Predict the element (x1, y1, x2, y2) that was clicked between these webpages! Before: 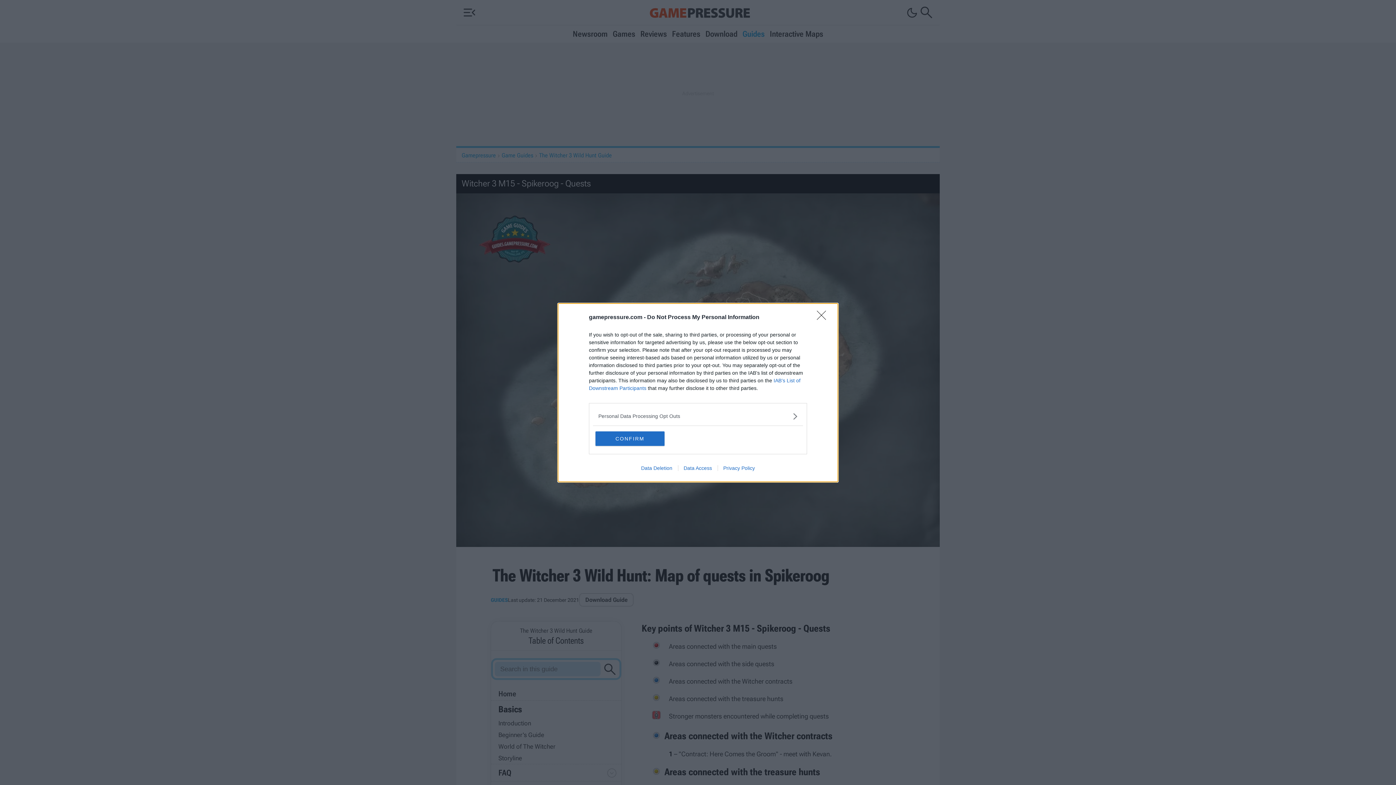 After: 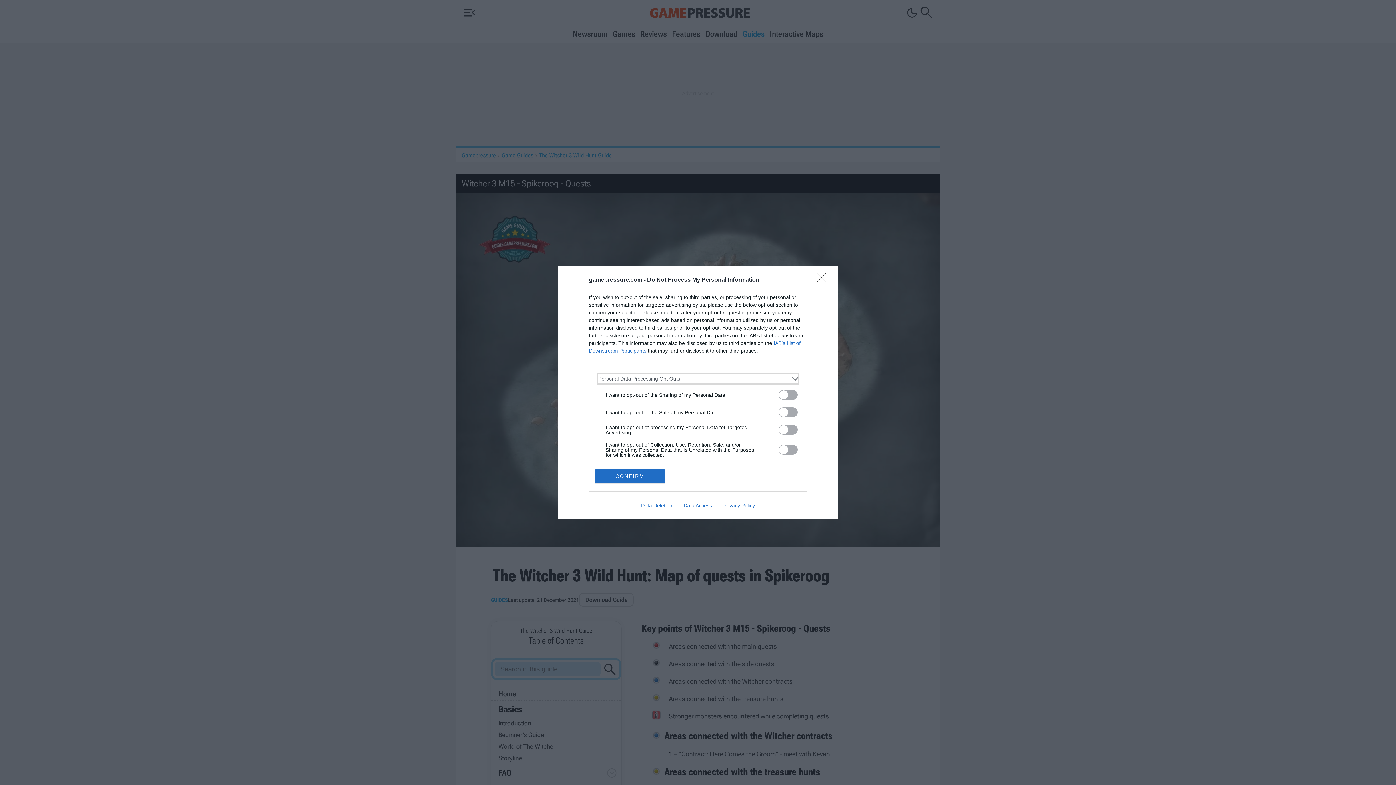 Action: bbox: (598, 412, 797, 420) label: Opt-Outs